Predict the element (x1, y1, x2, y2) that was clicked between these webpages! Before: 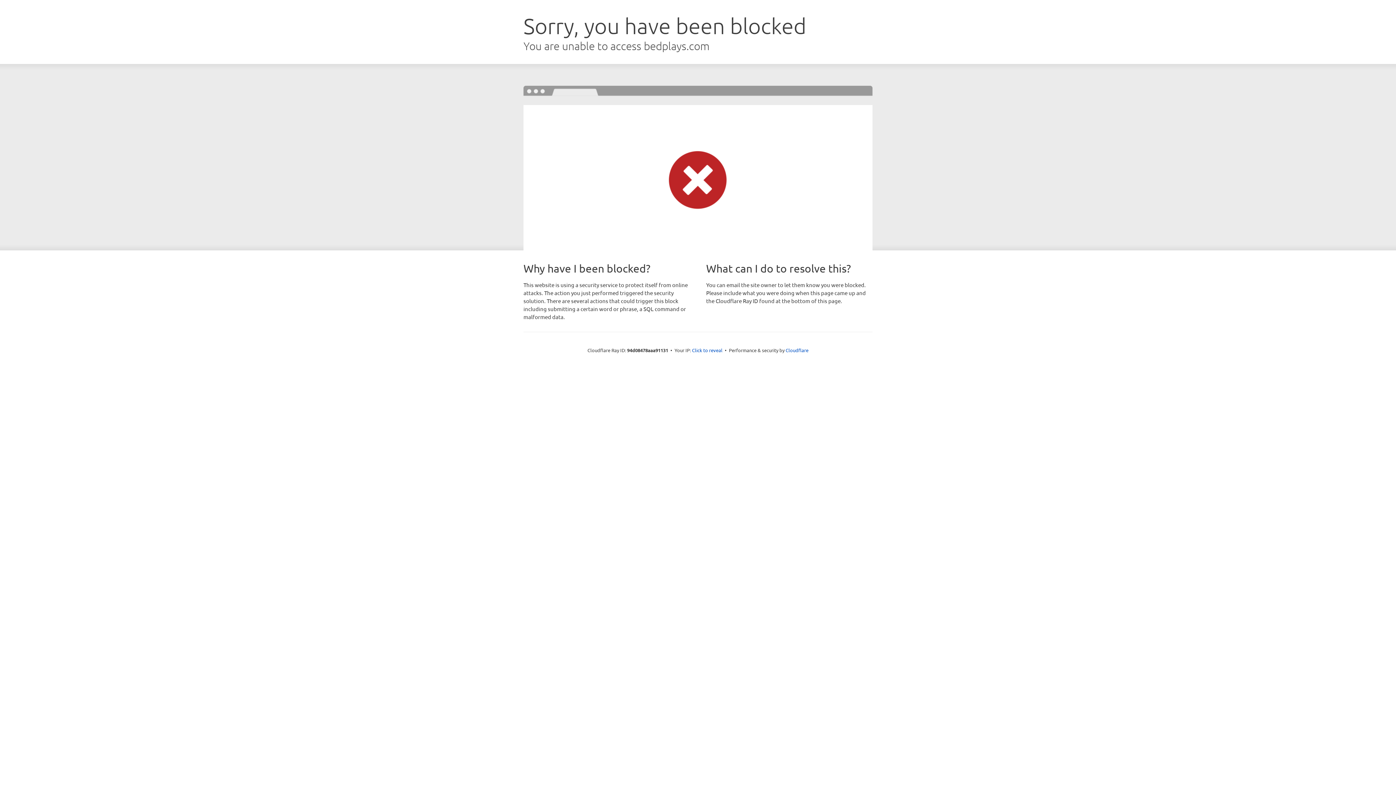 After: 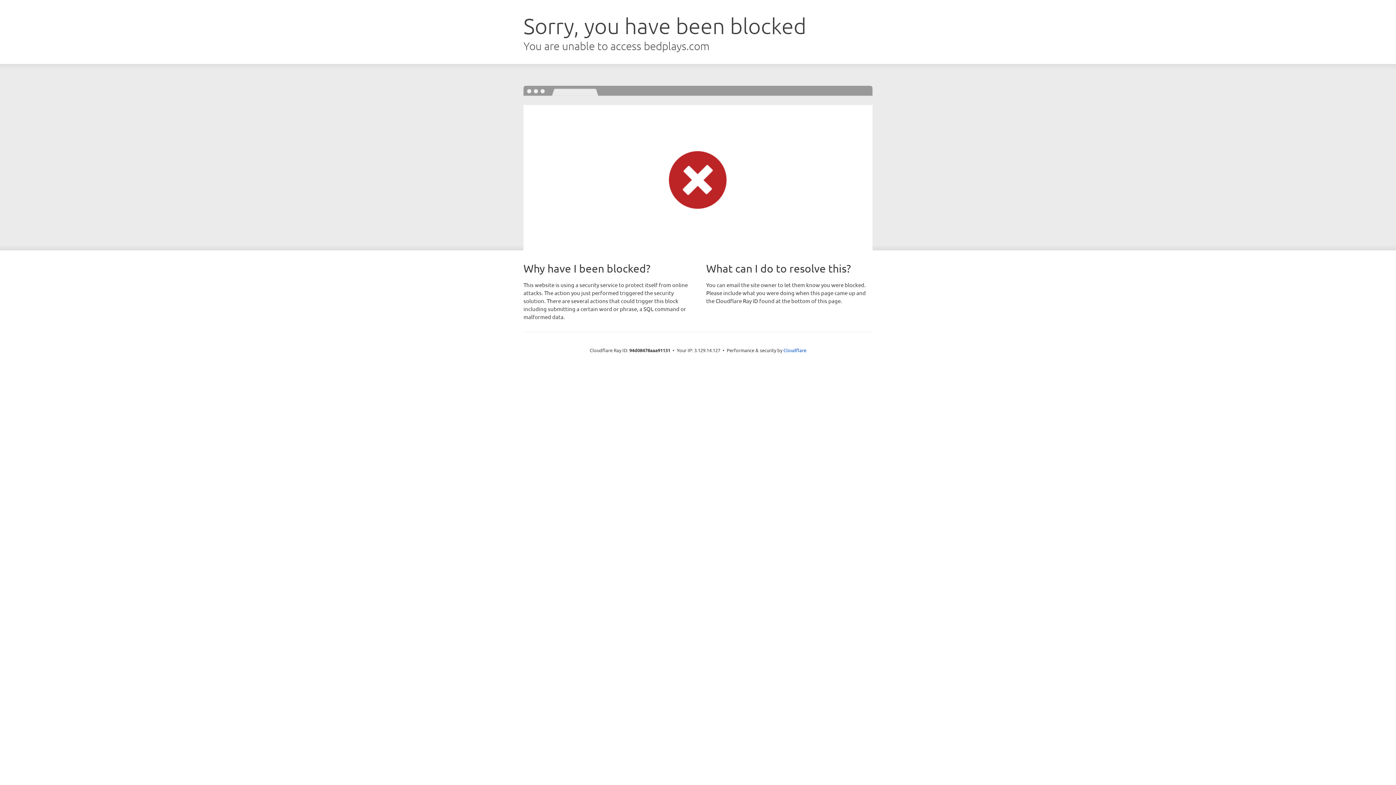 Action: bbox: (692, 346, 722, 353) label: Click to reveal